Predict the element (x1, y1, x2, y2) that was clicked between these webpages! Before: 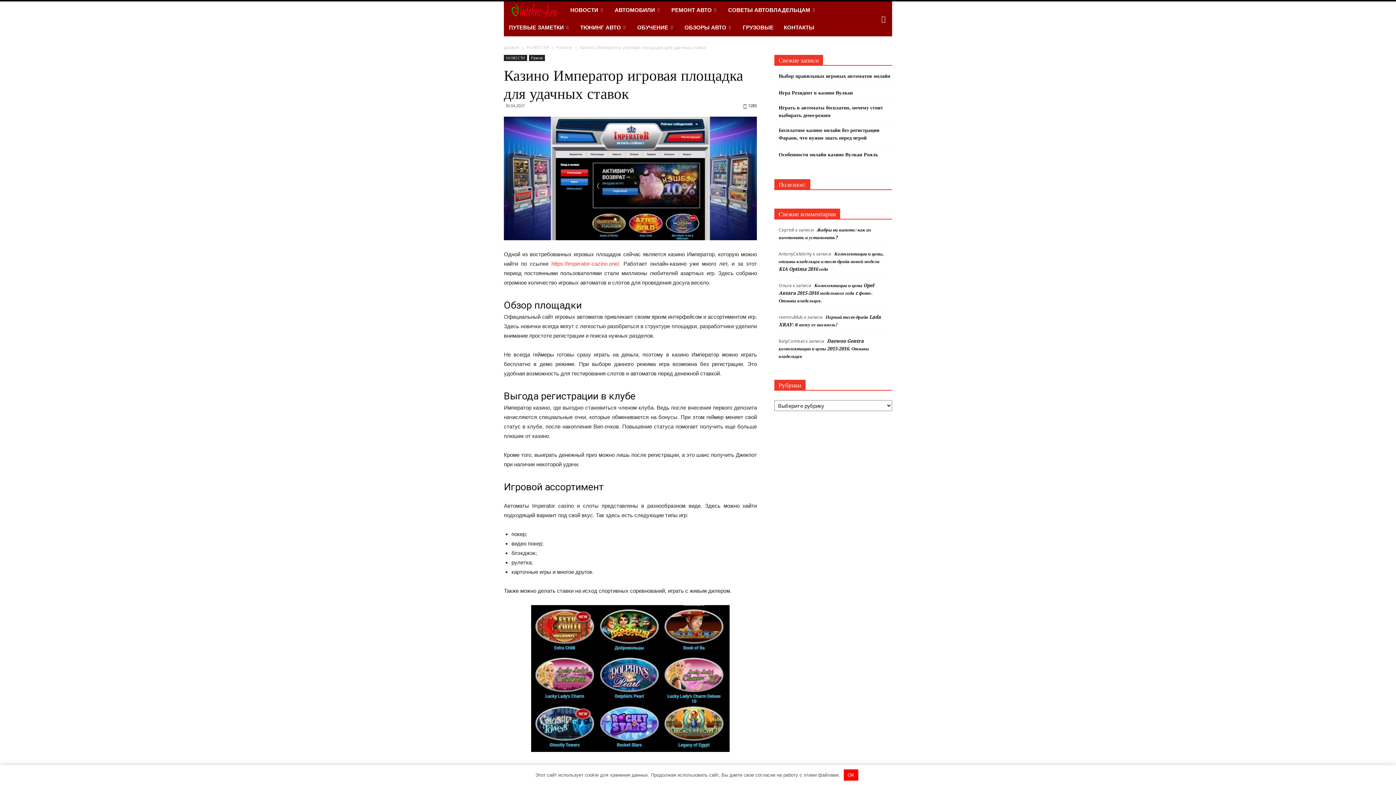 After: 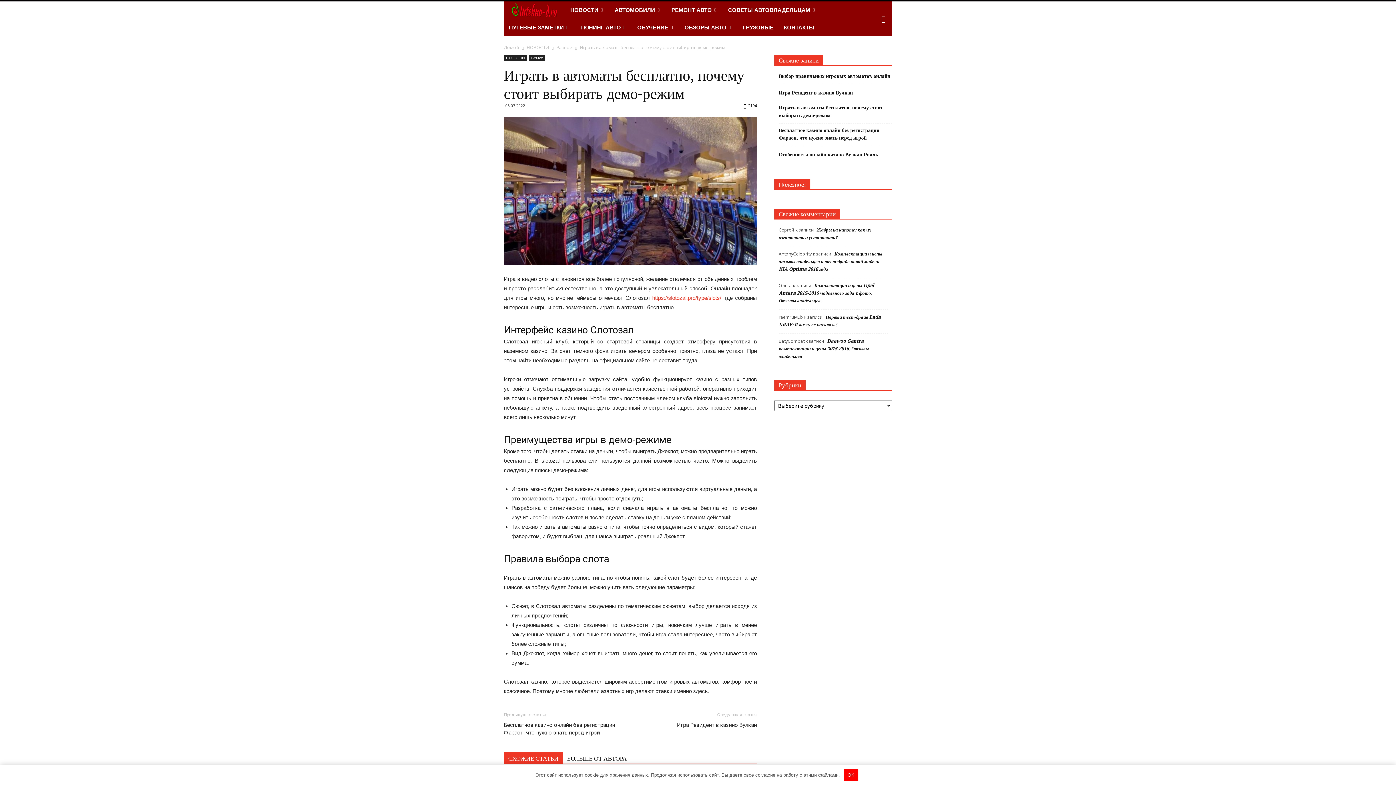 Action: bbox: (778, 104, 892, 119) label: Играть в автоматы бесплатно, почему стоит выбирать демо-режим